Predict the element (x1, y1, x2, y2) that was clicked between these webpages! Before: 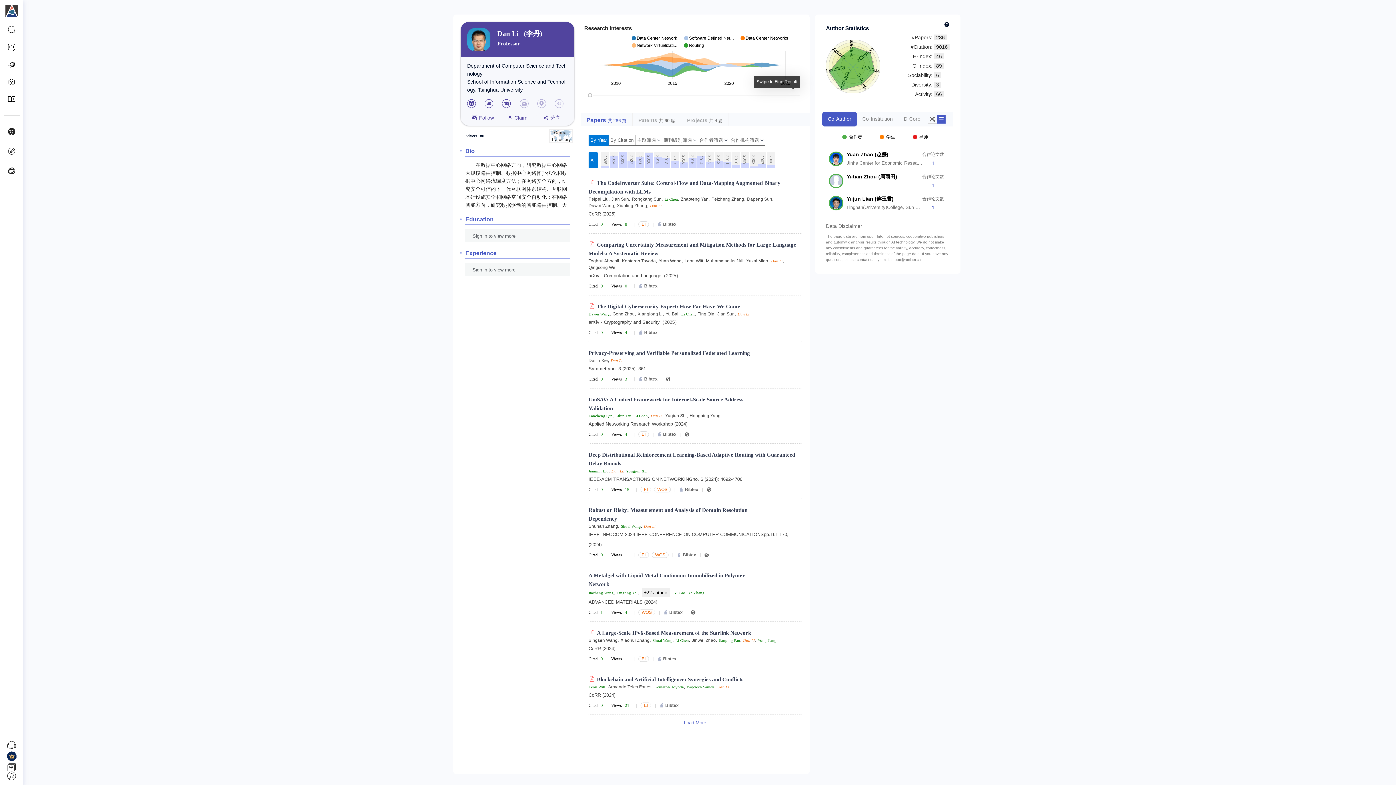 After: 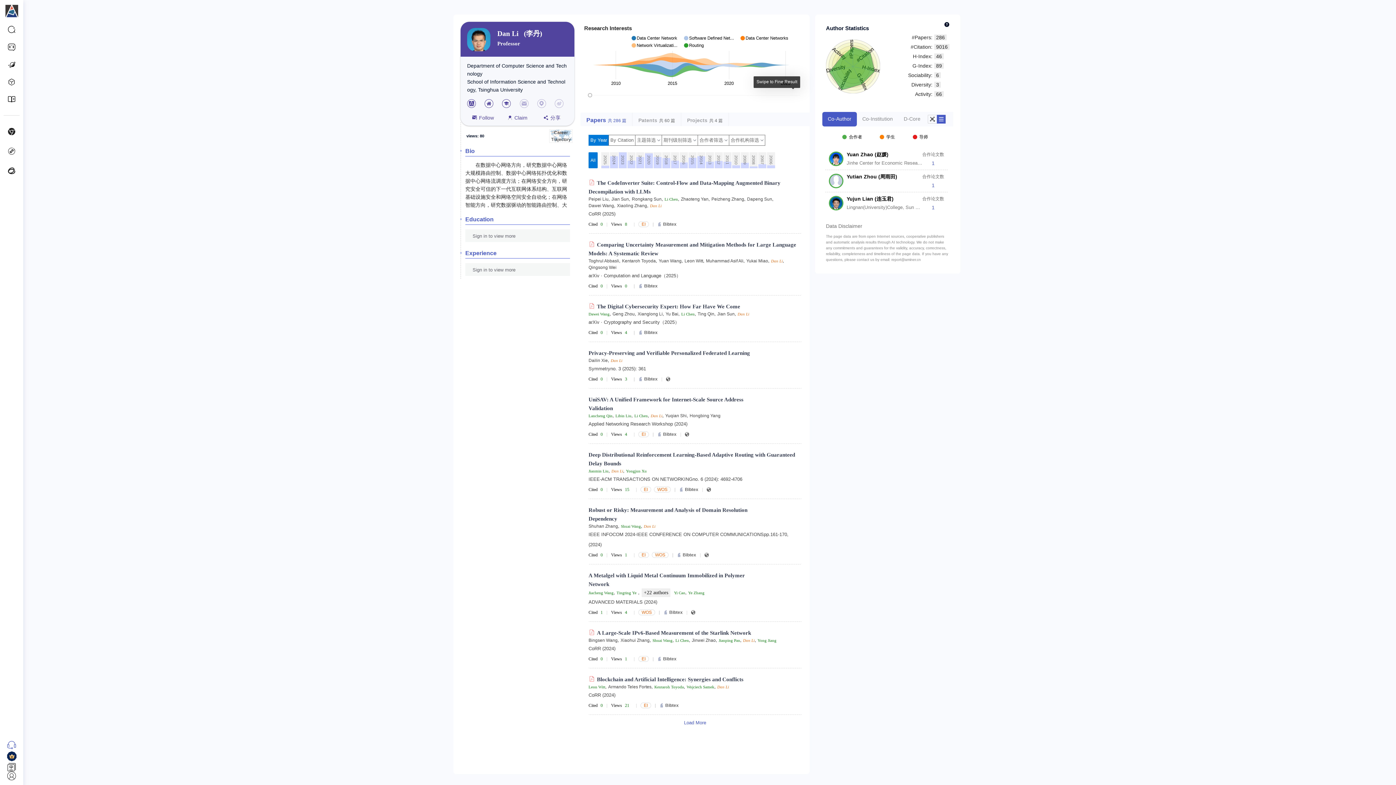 Action: bbox: (6, 740, 16, 750)